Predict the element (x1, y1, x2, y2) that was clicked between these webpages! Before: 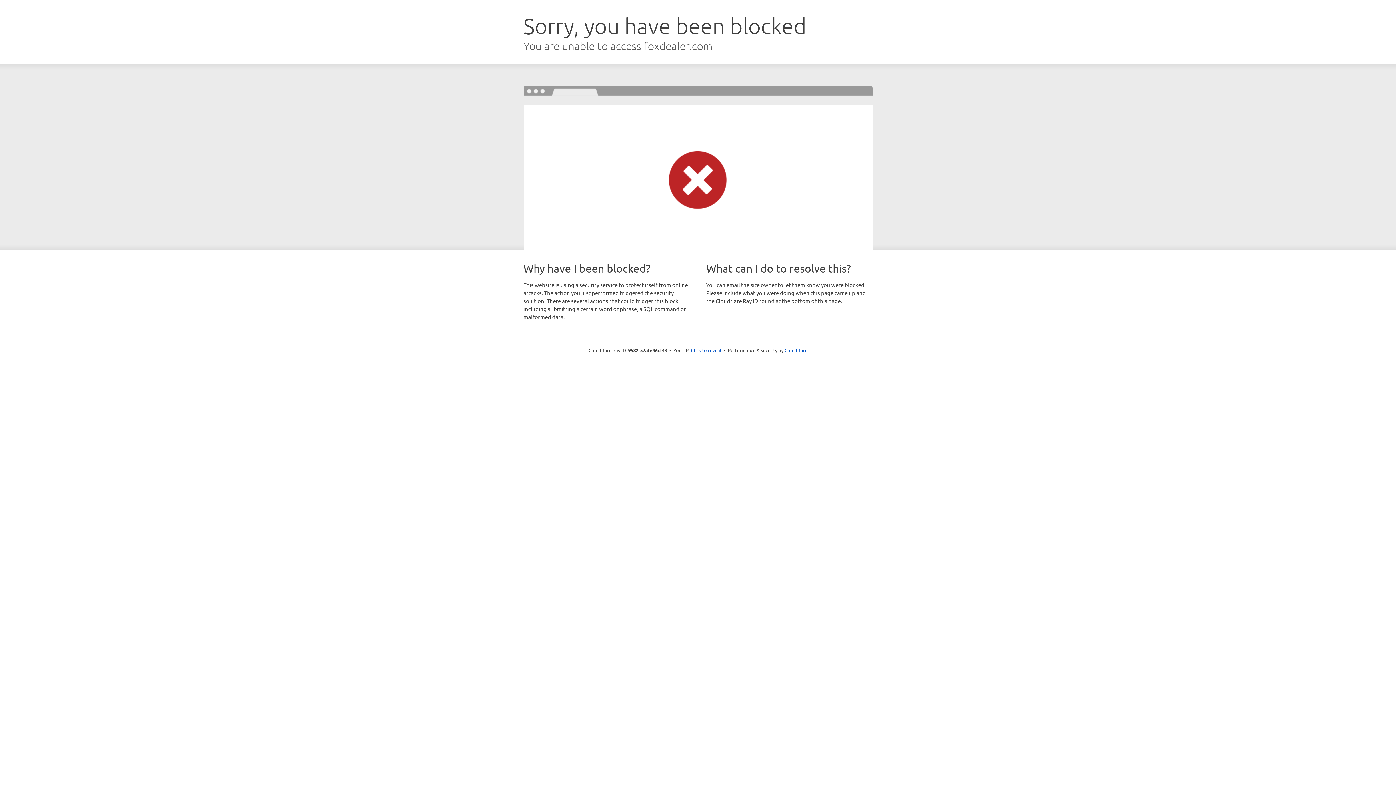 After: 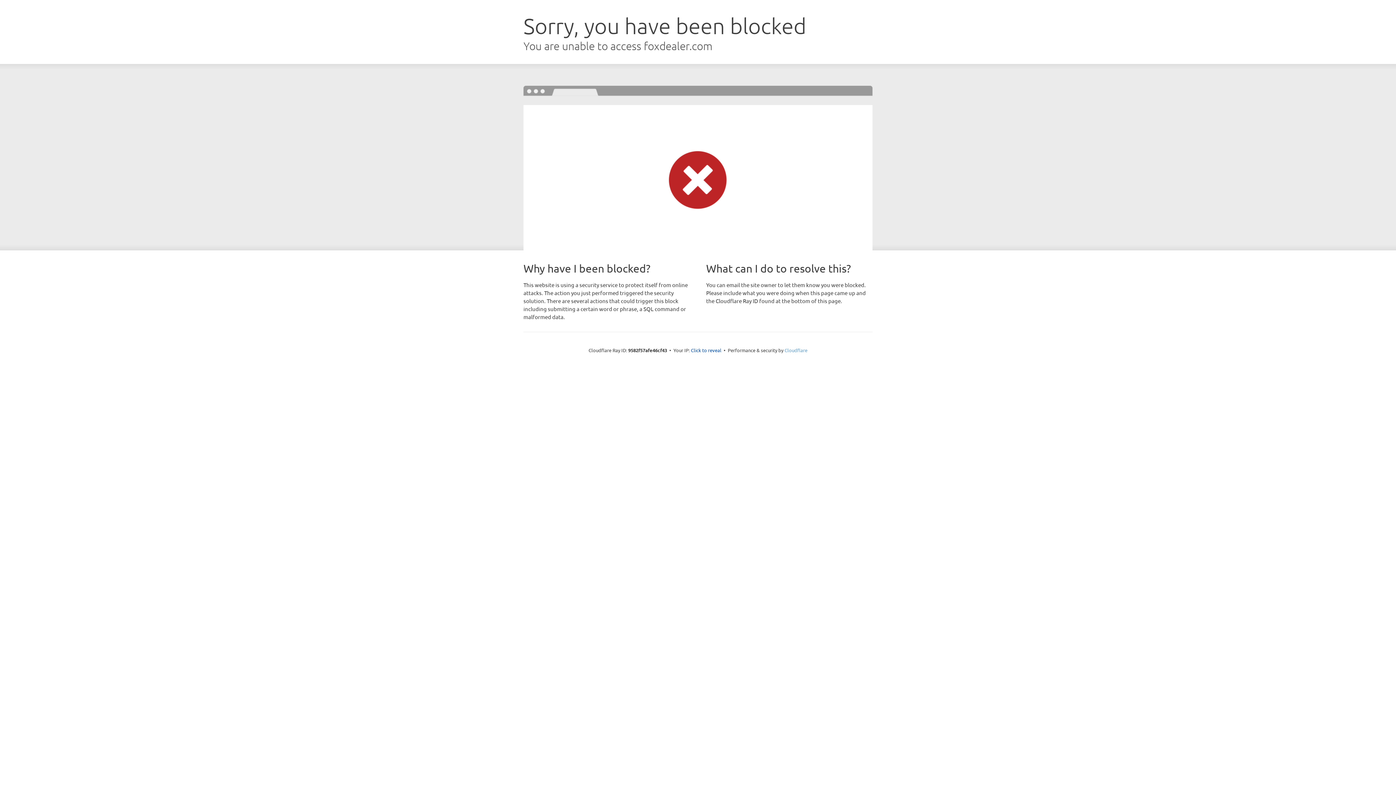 Action: bbox: (784, 347, 807, 353) label: Cloudflare